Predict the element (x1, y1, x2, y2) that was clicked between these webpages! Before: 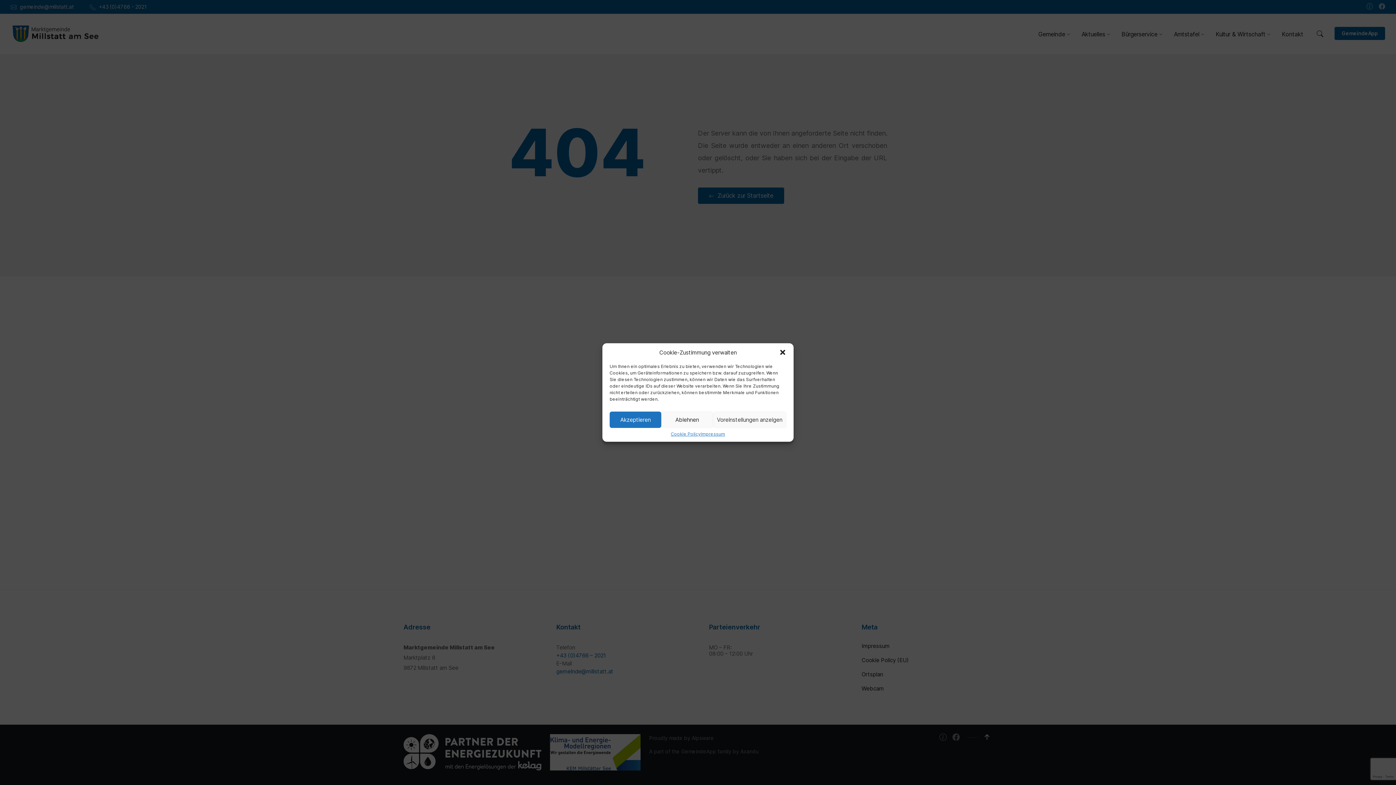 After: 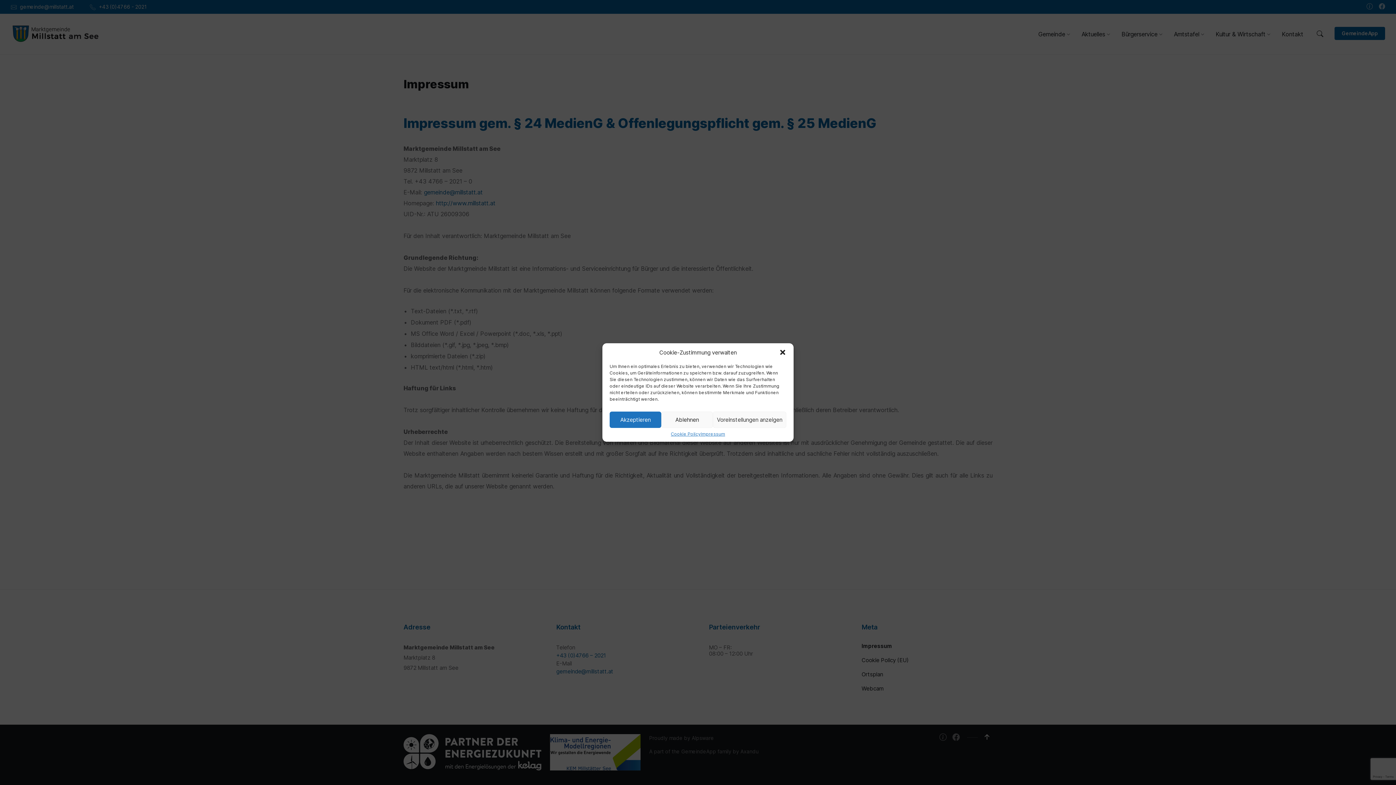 Action: label: Impressum bbox: (700, 431, 725, 436)